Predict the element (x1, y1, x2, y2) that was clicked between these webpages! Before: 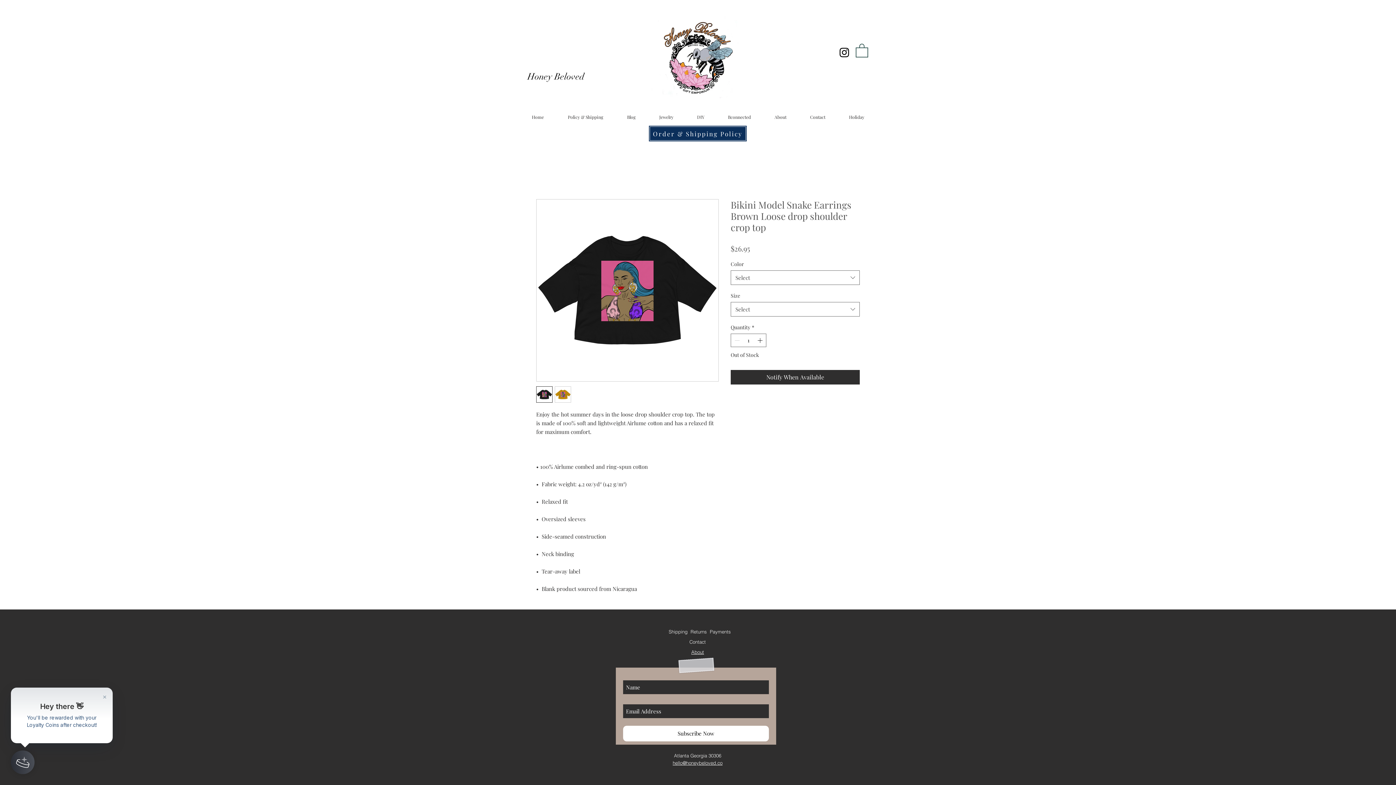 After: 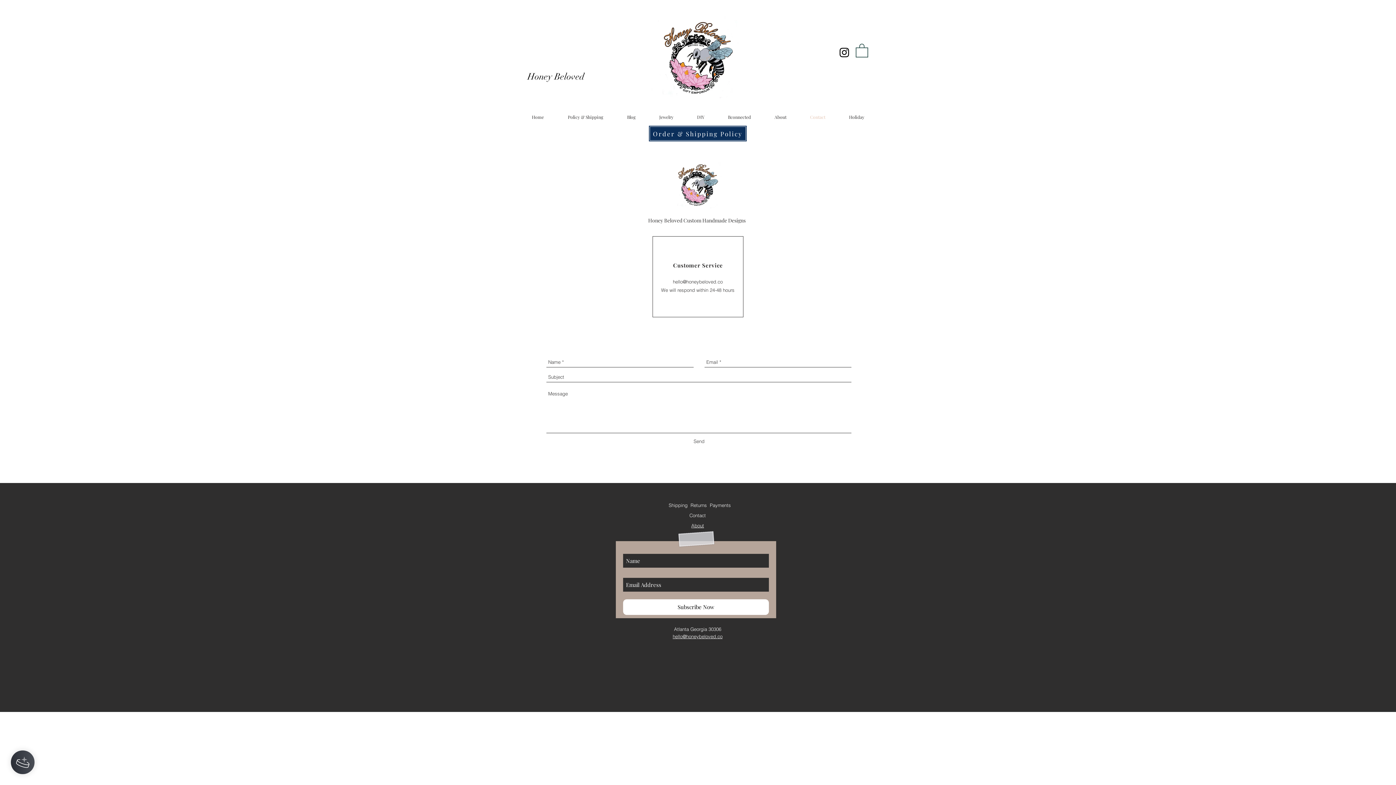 Action: label: Contact bbox: (689, 639, 706, 645)